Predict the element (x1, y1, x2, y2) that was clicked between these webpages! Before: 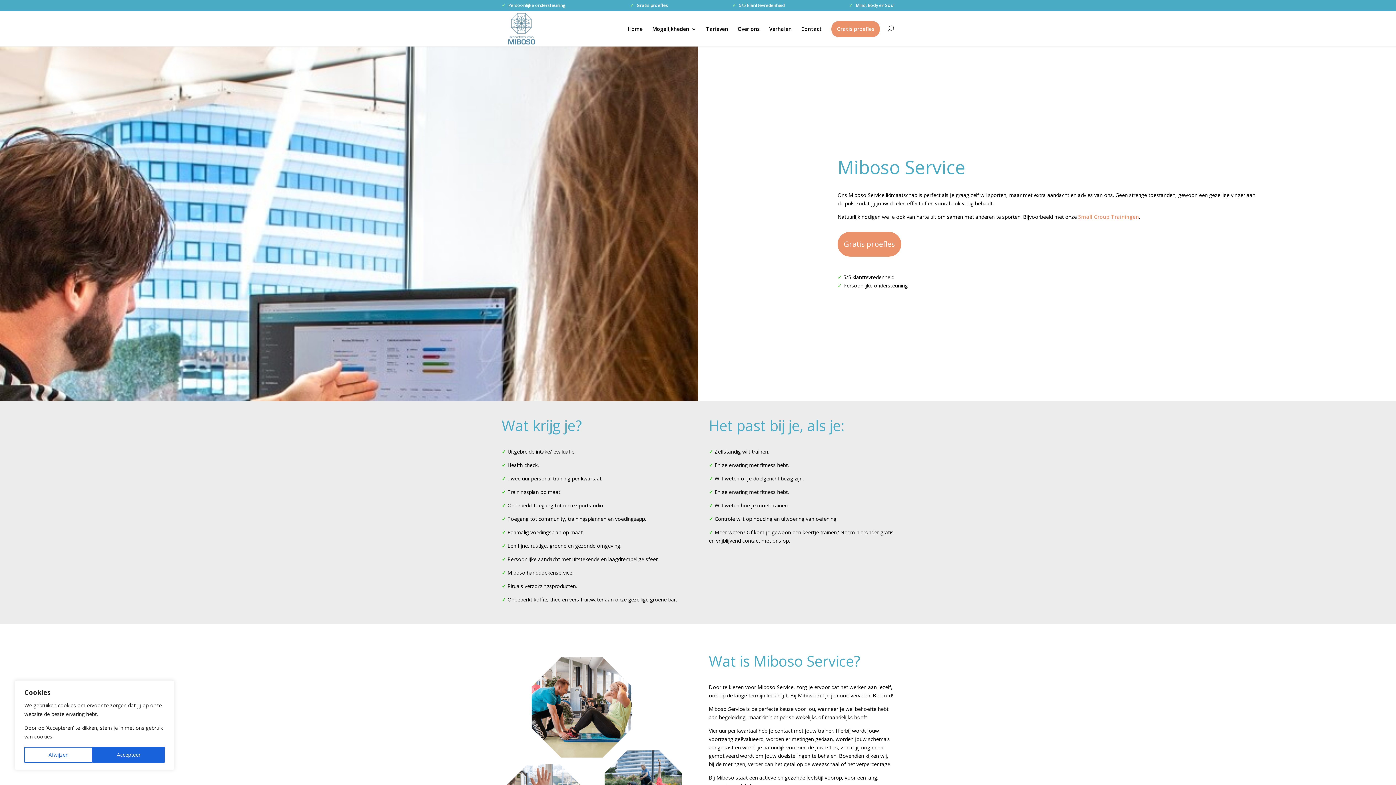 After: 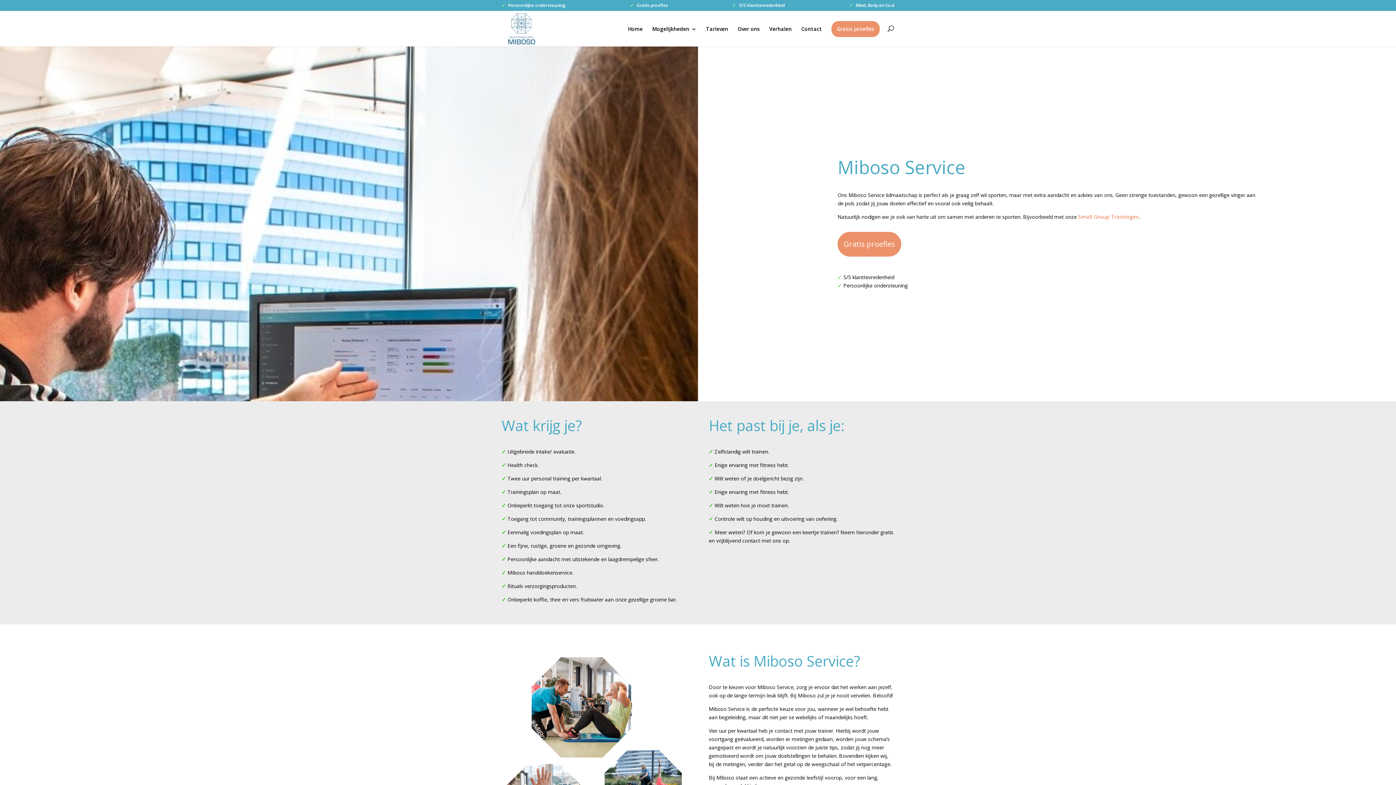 Action: label: Accepteer bbox: (92, 747, 164, 763)